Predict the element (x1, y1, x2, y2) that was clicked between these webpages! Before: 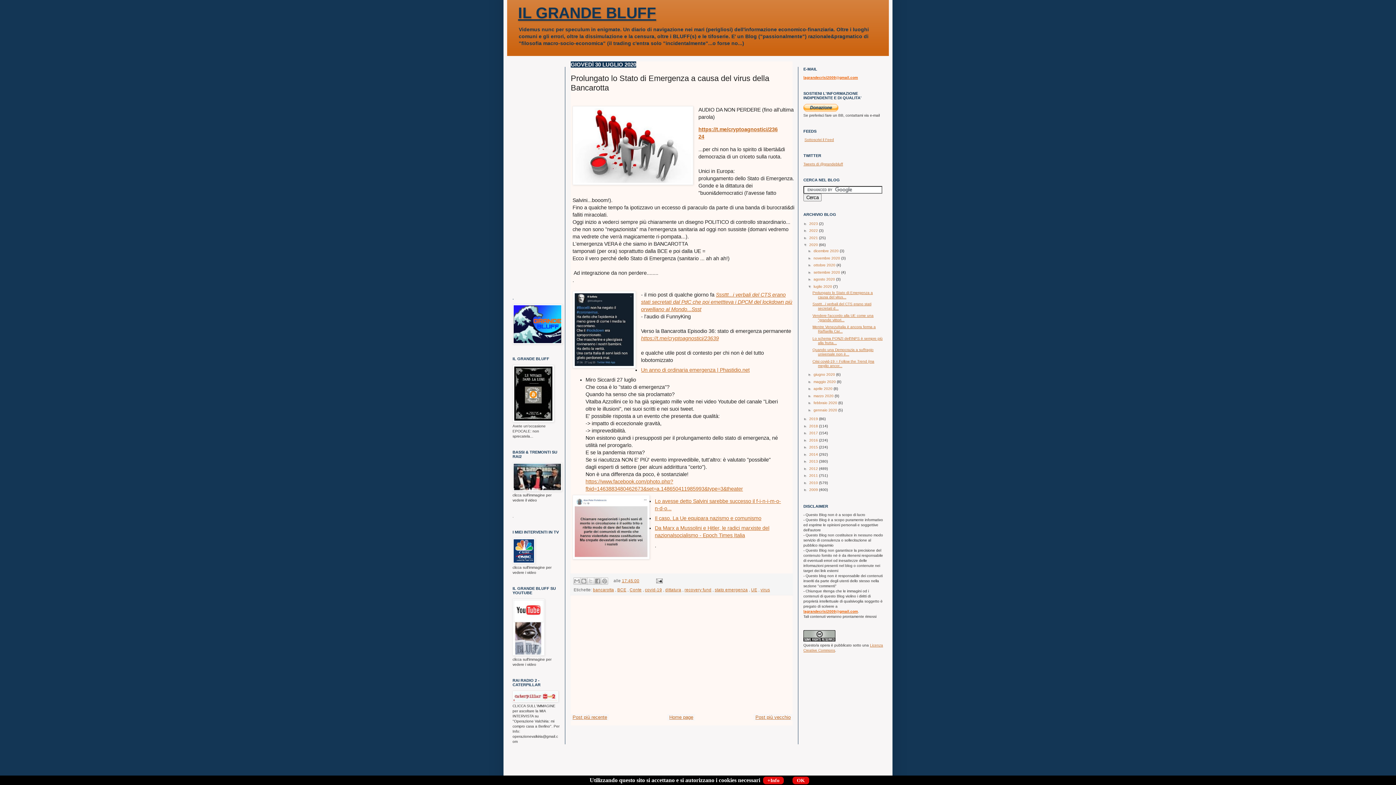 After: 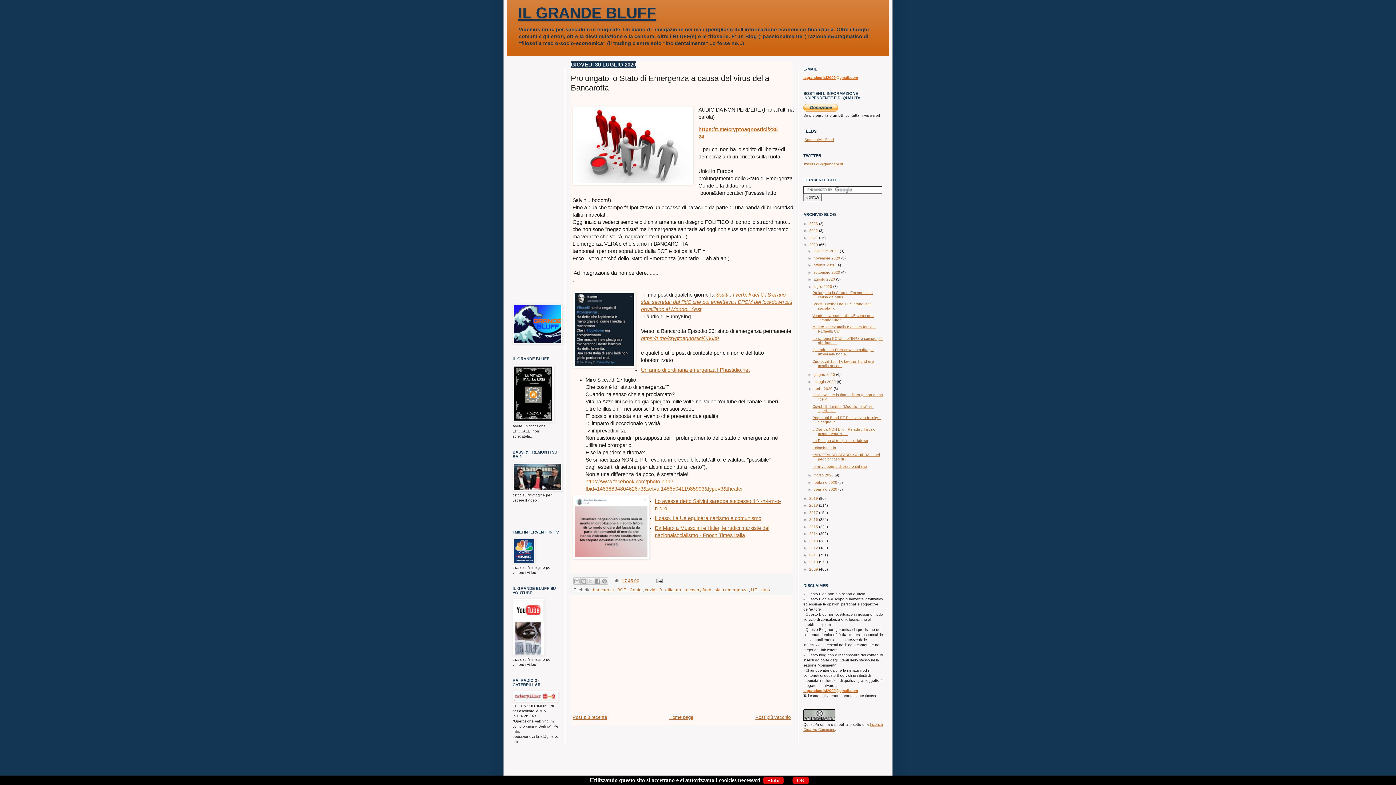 Action: bbox: (808, 386, 813, 390) label: ►  